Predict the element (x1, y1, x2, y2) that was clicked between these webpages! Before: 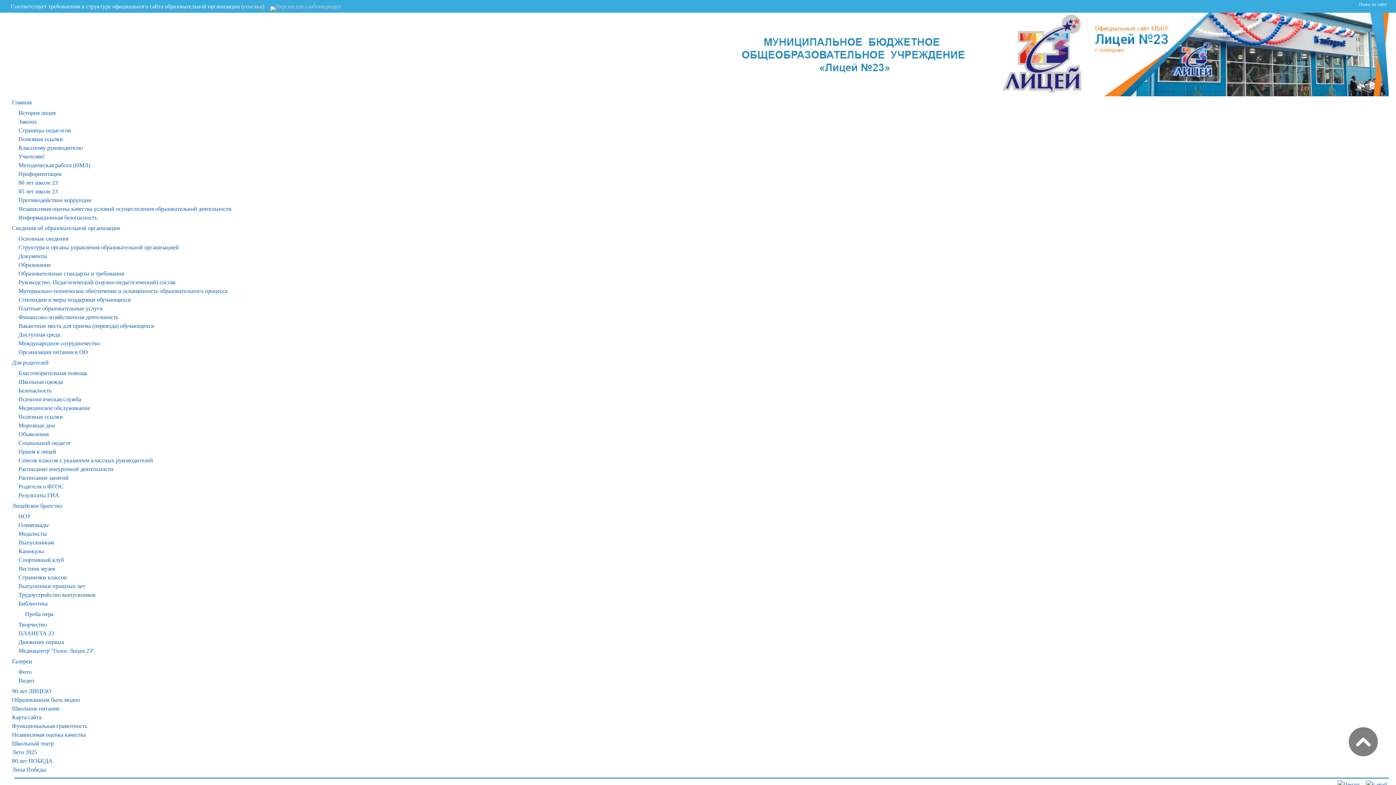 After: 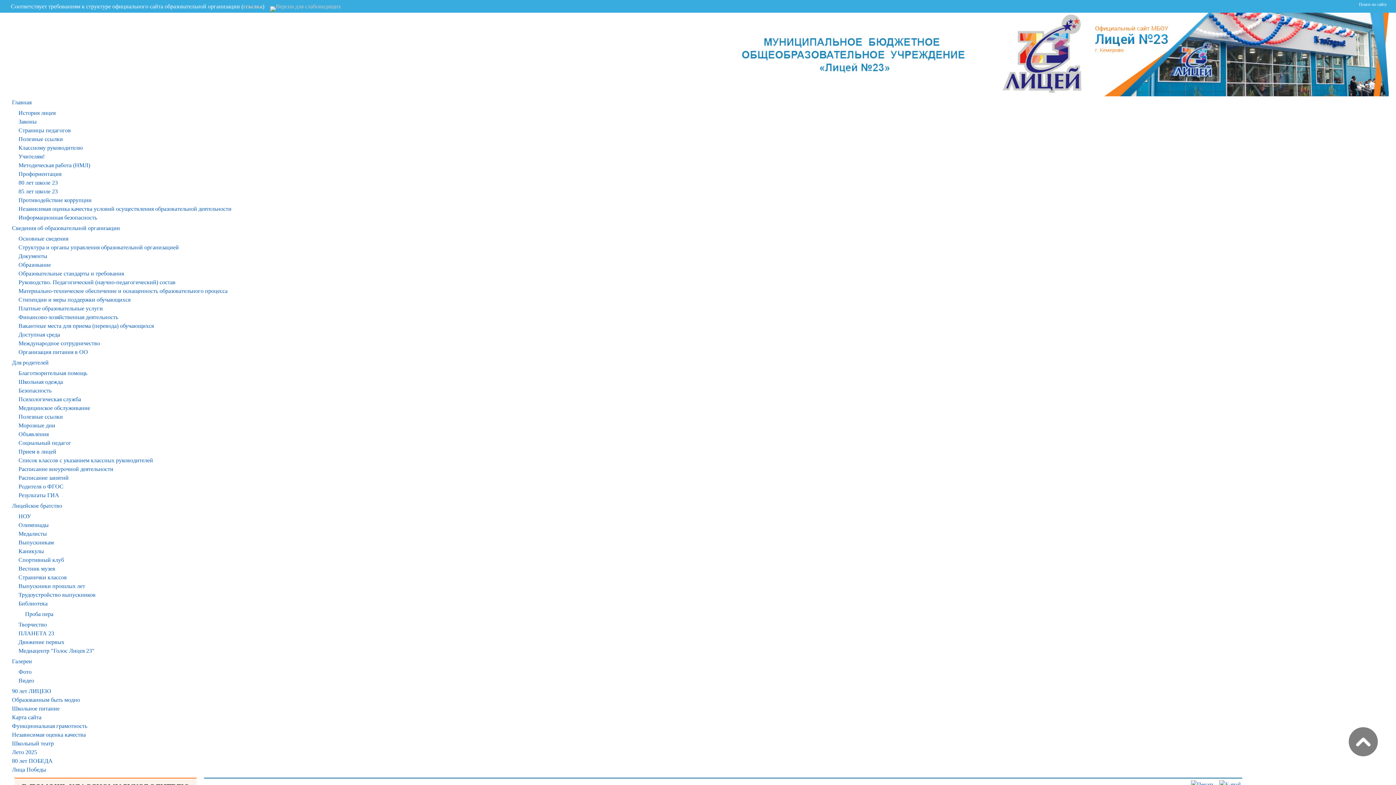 Action: bbox: (18, 144, 82, 150) label: Классному руководителю